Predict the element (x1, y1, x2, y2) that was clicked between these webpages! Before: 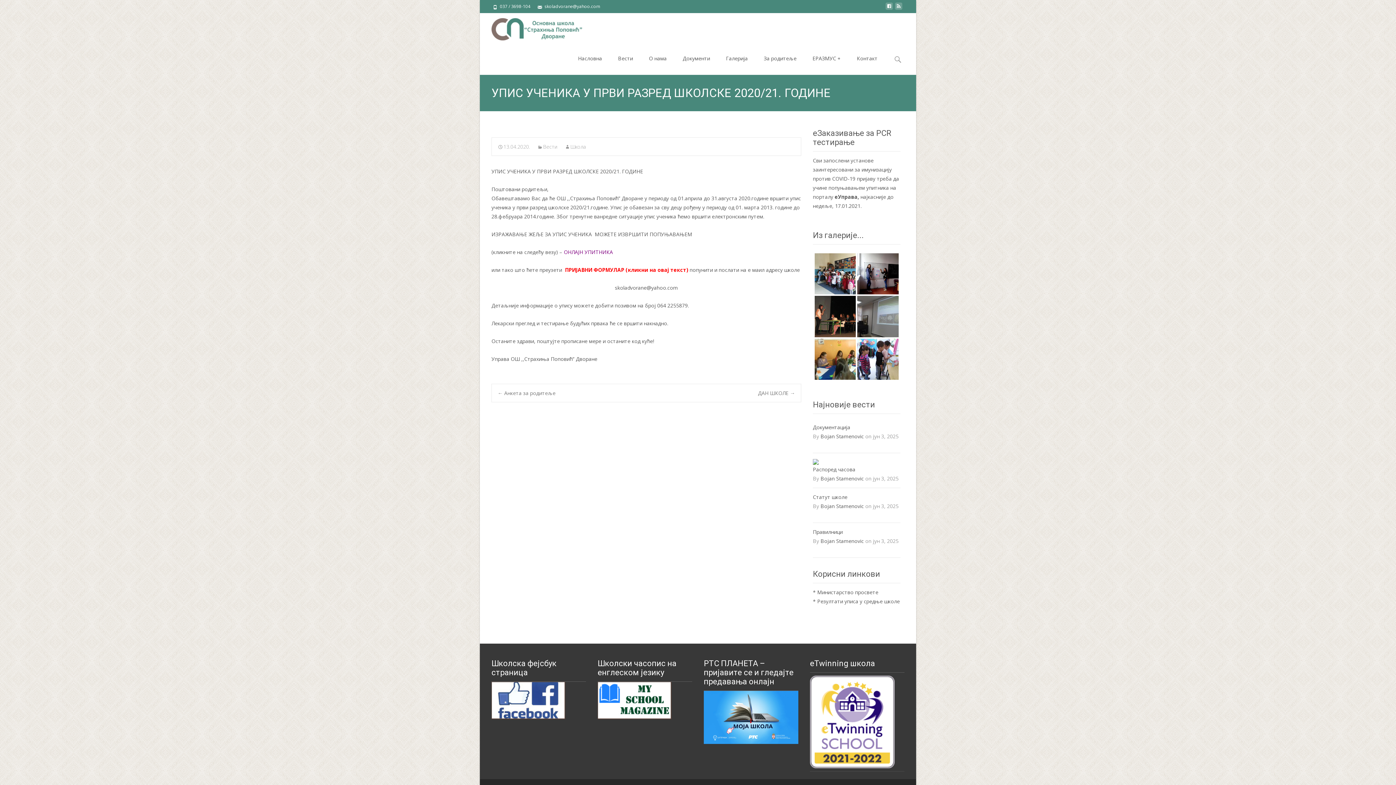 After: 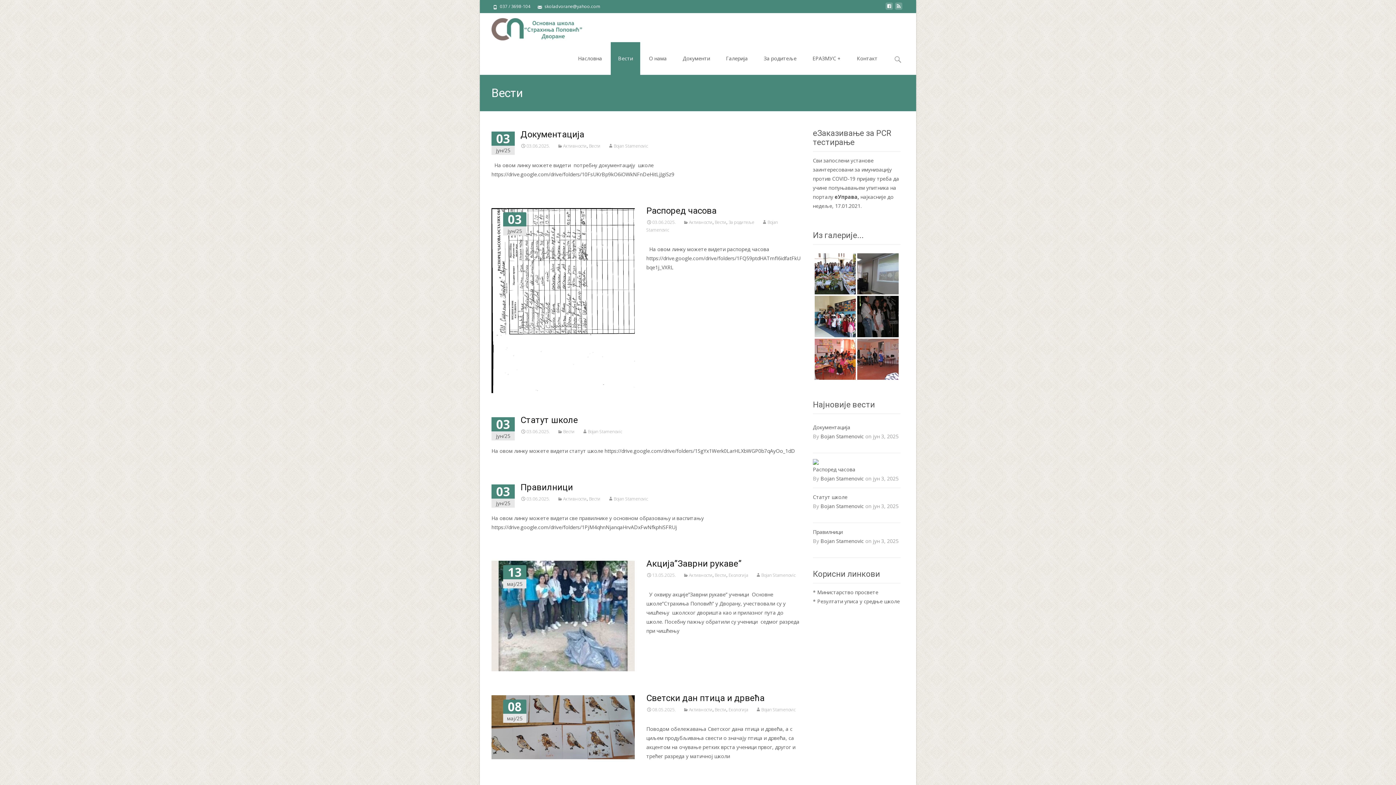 Action: bbox: (610, 42, 640, 74) label: Вести